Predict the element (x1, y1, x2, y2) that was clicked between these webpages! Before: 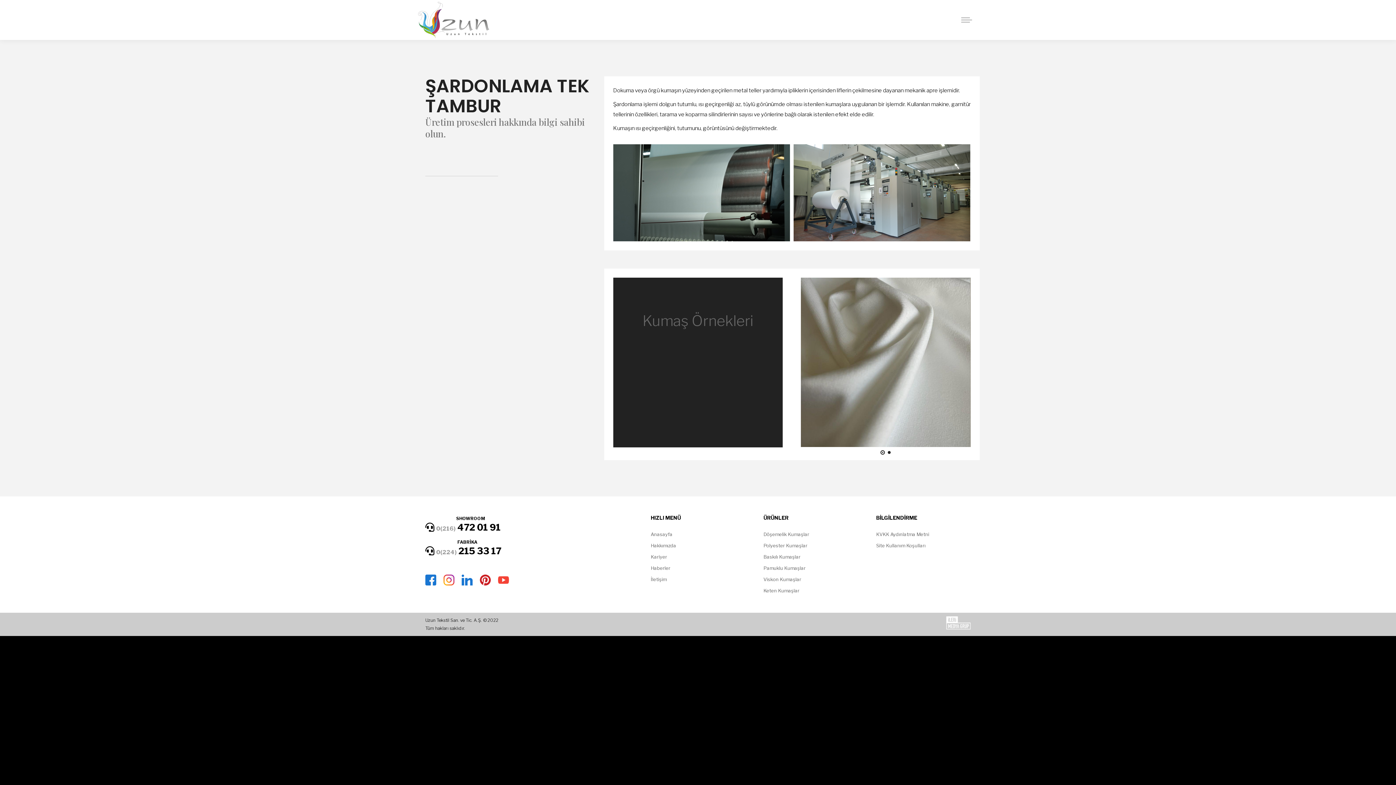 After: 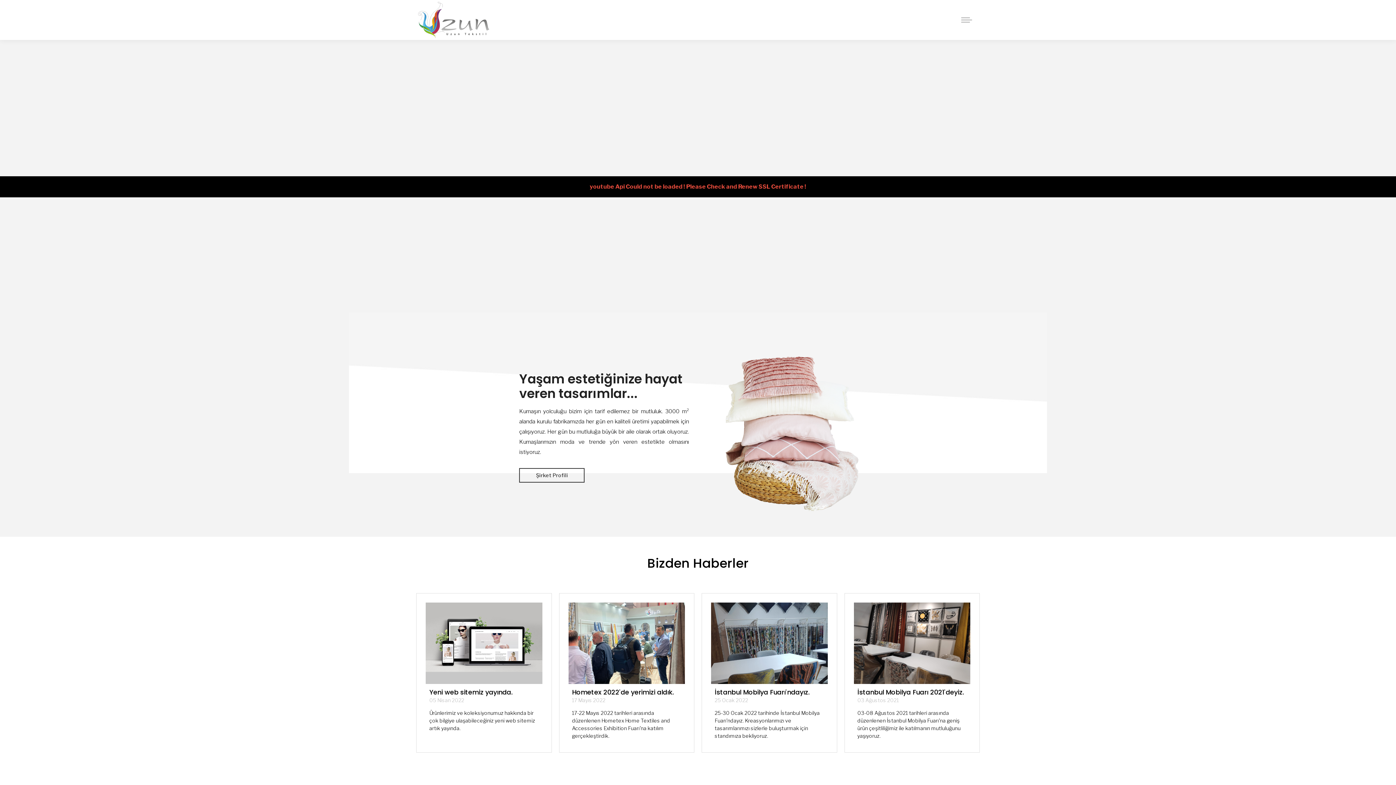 Action: label: Anasayfa bbox: (650, 530, 672, 538)